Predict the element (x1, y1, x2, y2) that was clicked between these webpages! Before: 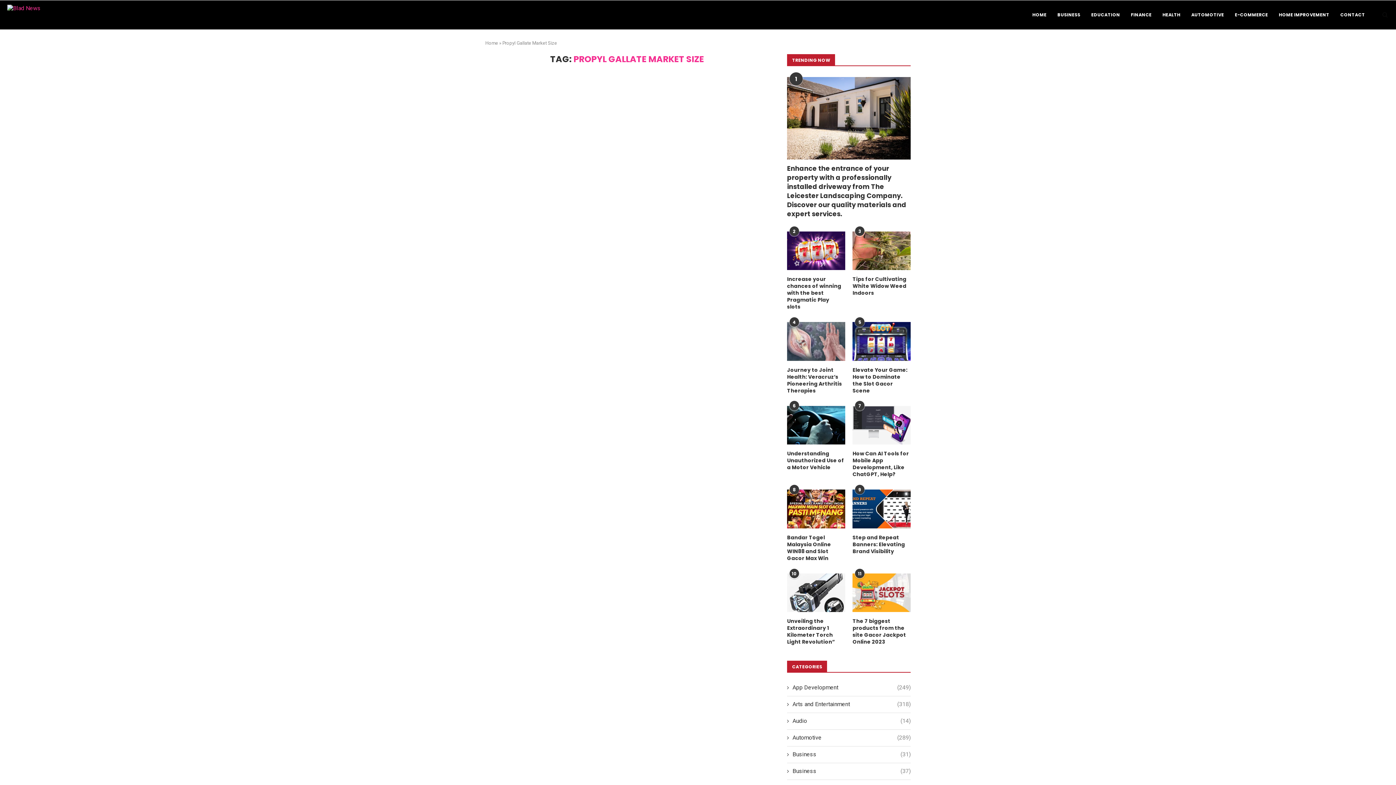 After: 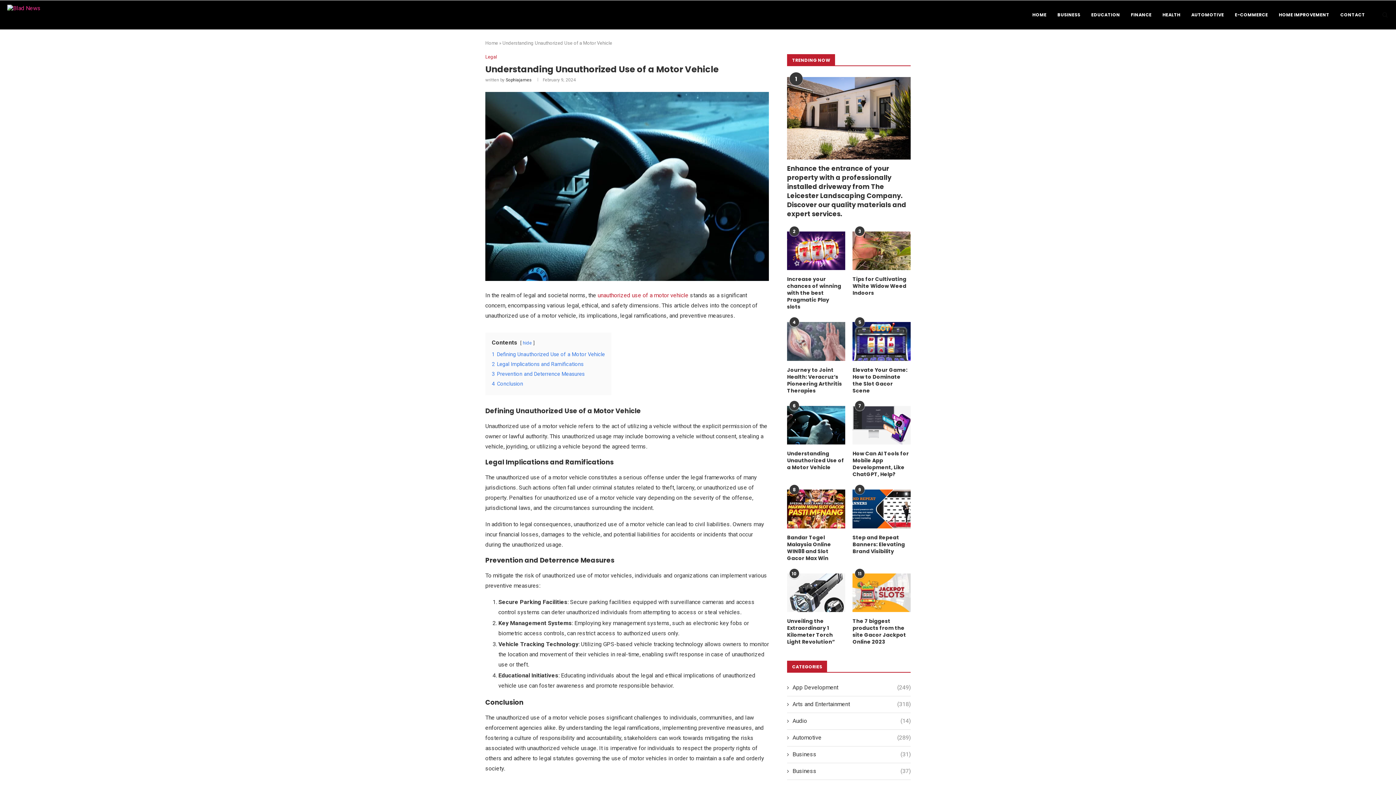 Action: bbox: (787, 406, 845, 444)